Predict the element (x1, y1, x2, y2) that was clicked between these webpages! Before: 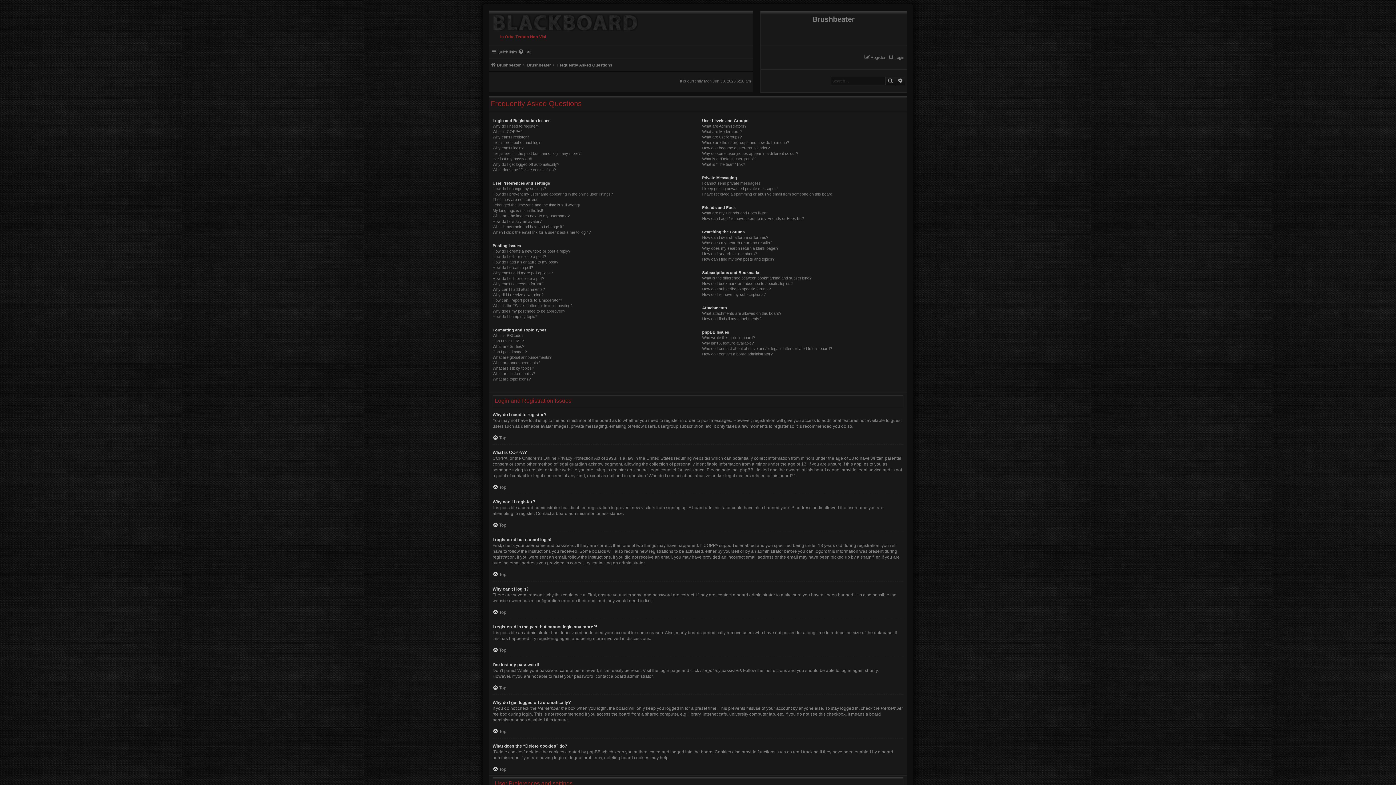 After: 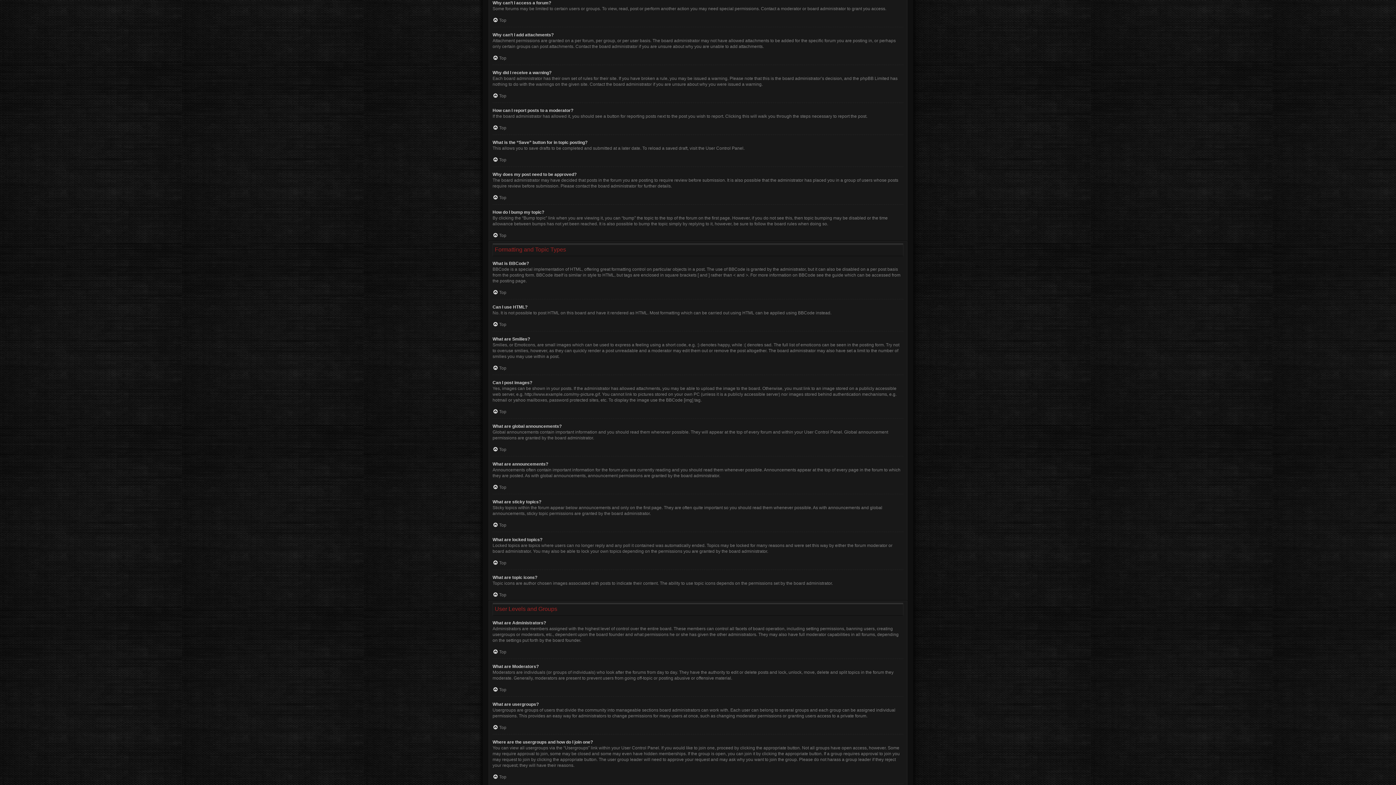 Action: label: Why can’t I access a forum? bbox: (492, 281, 543, 286)